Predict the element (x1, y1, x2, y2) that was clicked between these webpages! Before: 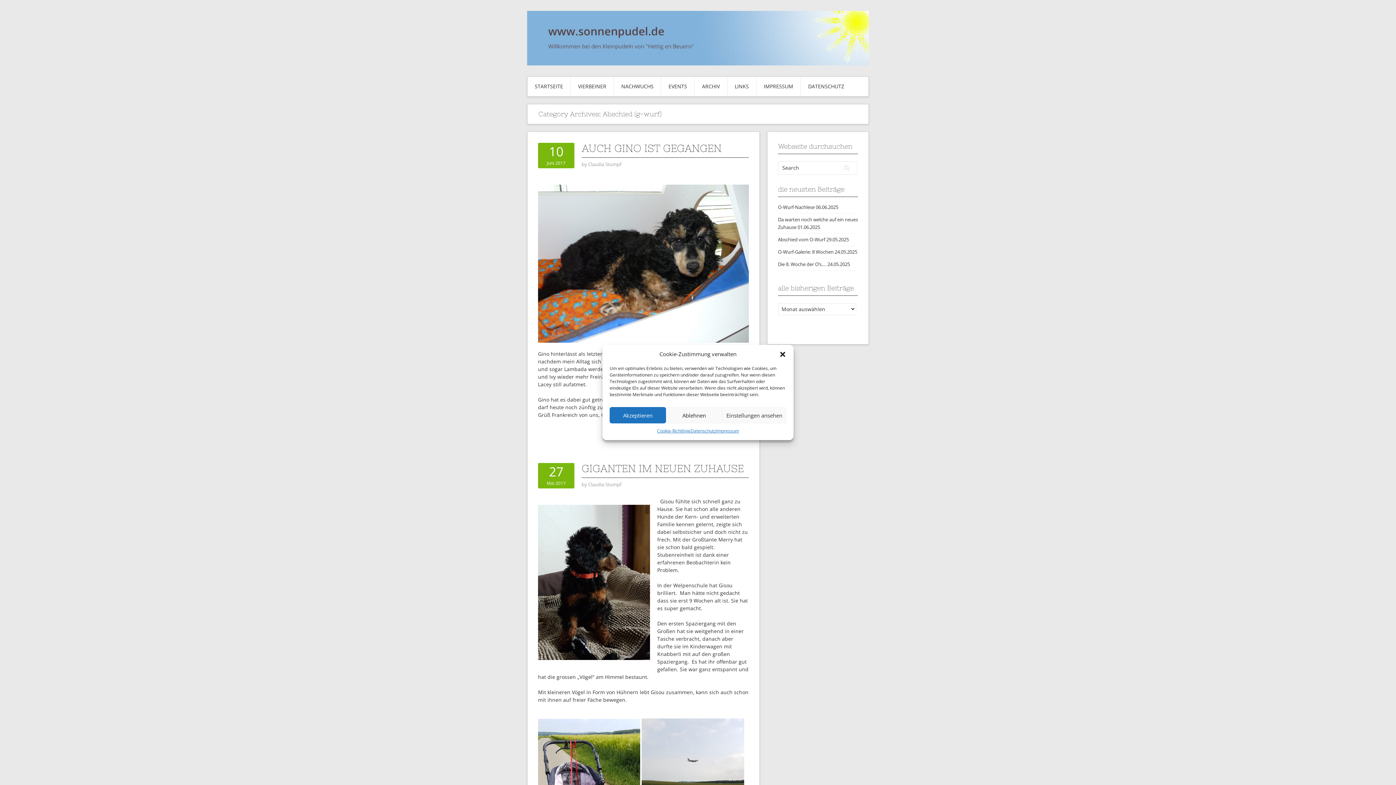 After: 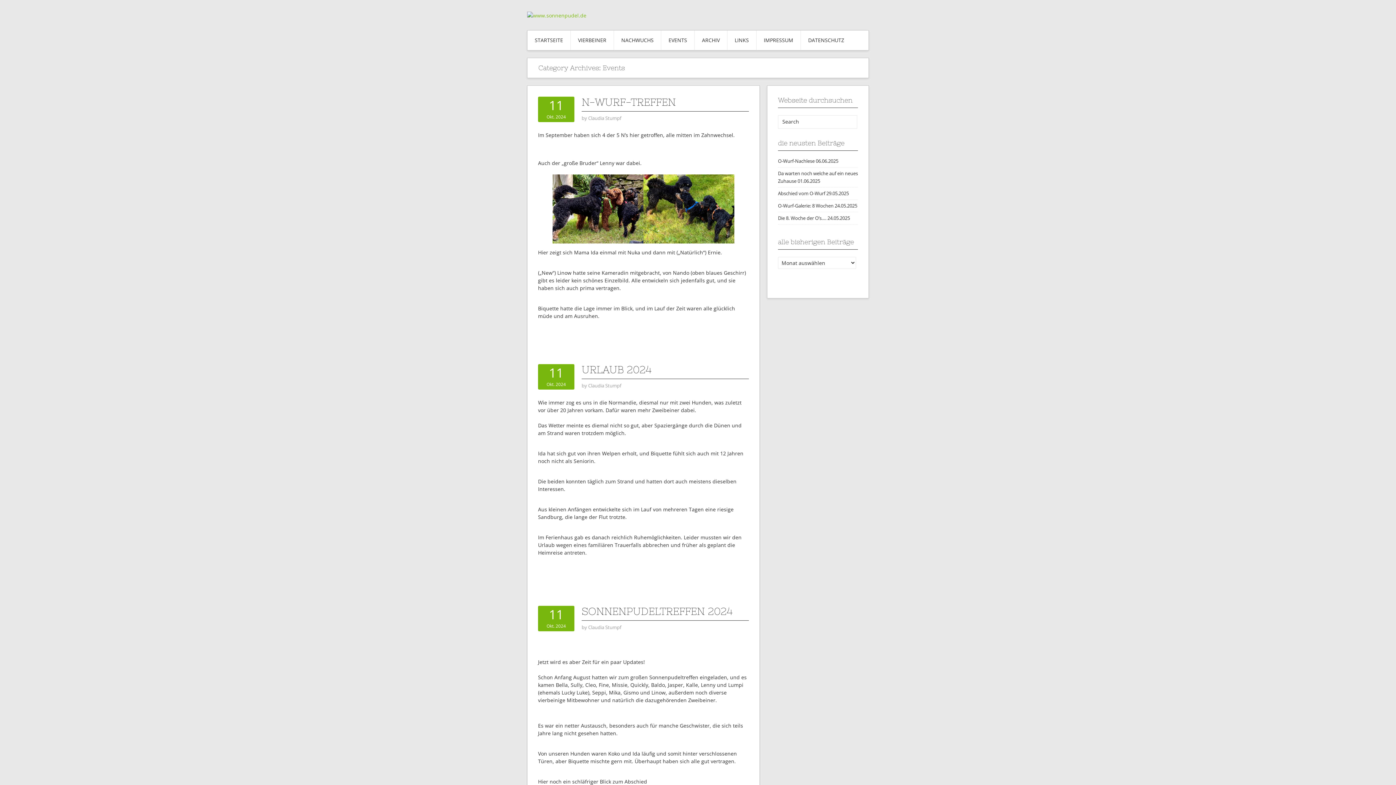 Action: label: EVENTS bbox: (661, 76, 694, 96)